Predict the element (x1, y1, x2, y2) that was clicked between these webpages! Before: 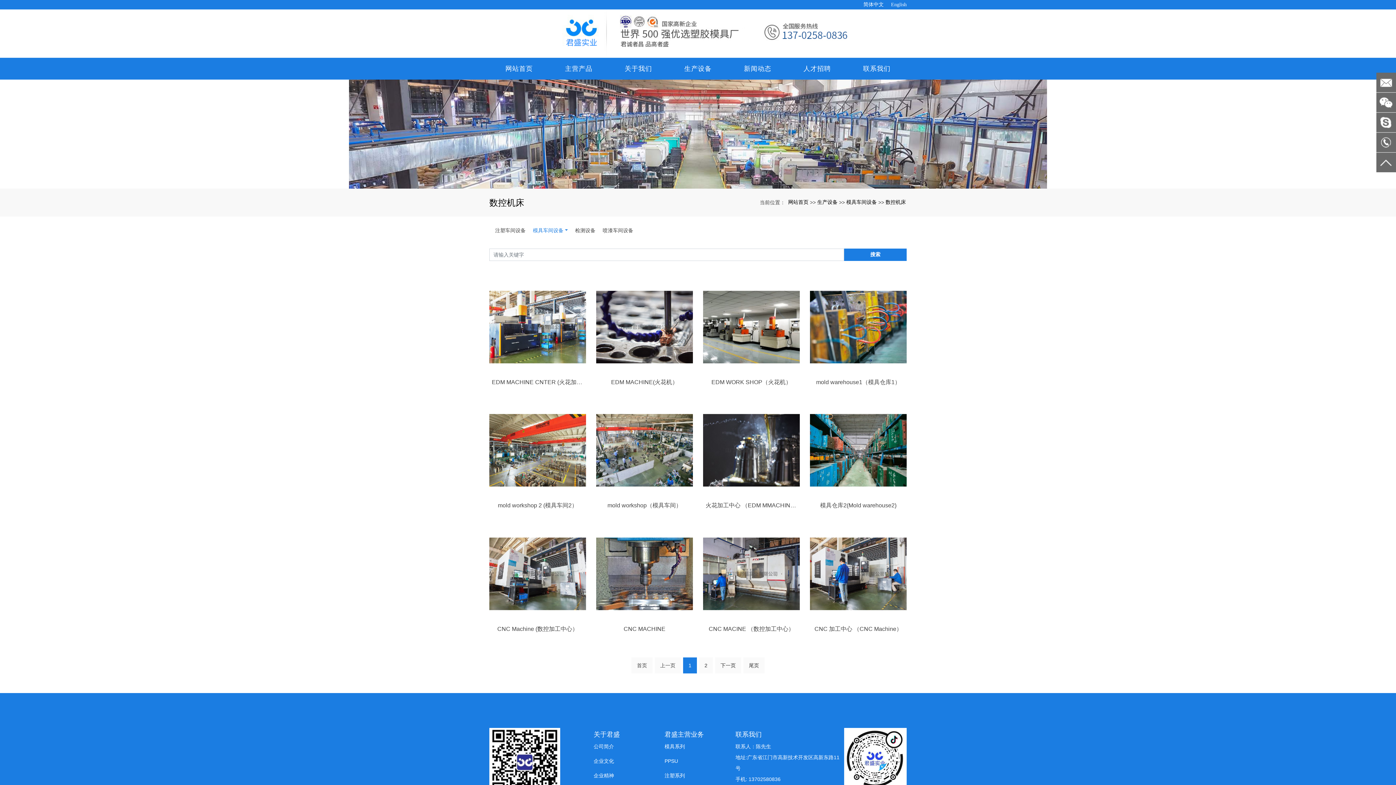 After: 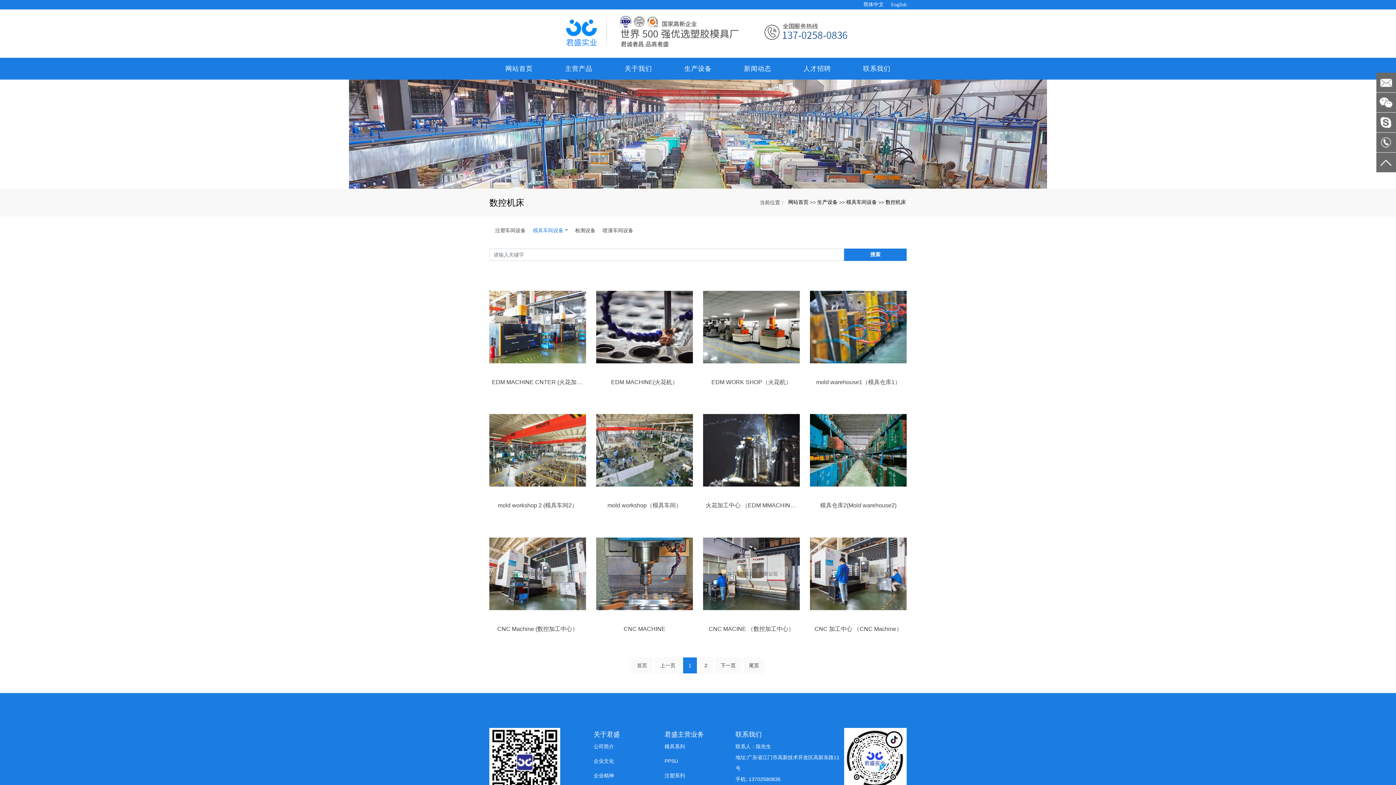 Action: bbox: (654, 657, 681, 673) label: 上一页